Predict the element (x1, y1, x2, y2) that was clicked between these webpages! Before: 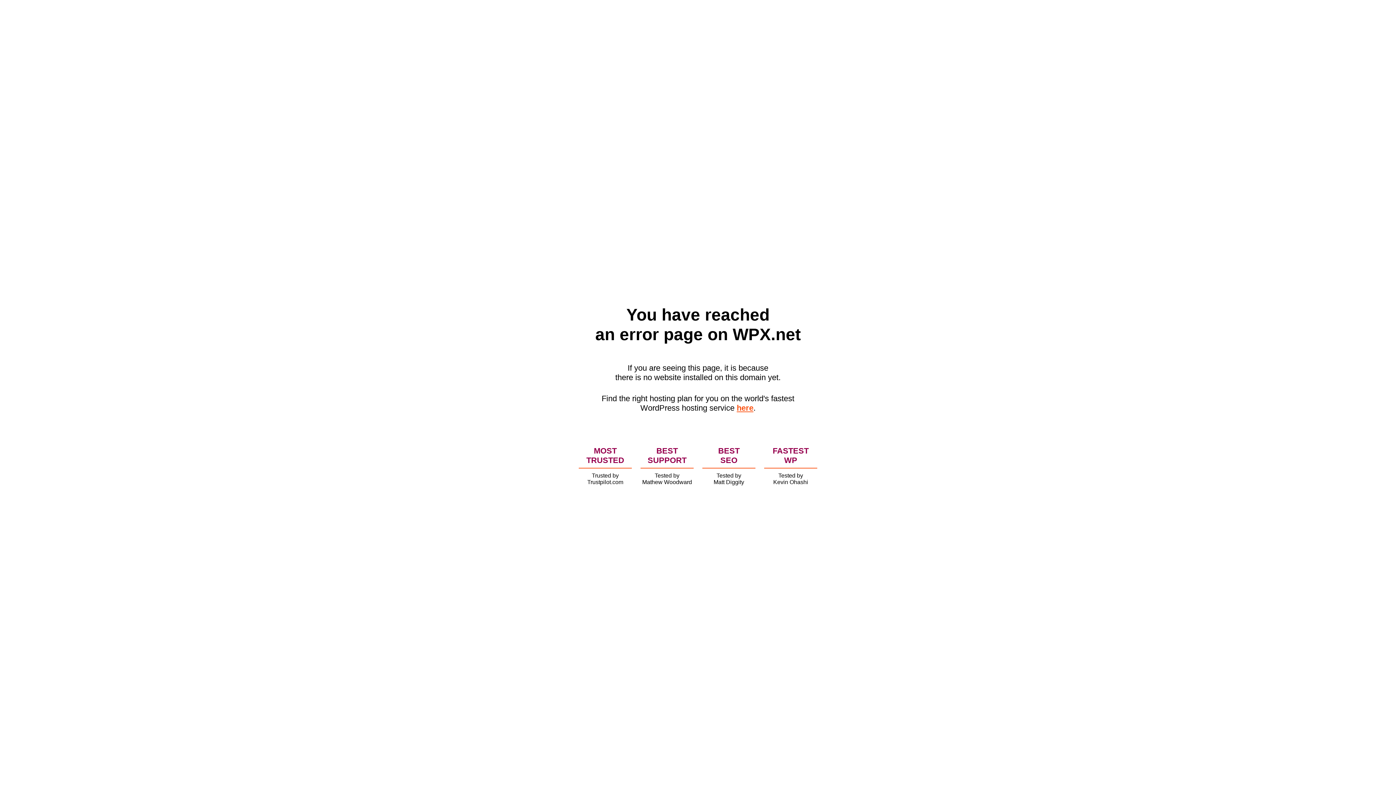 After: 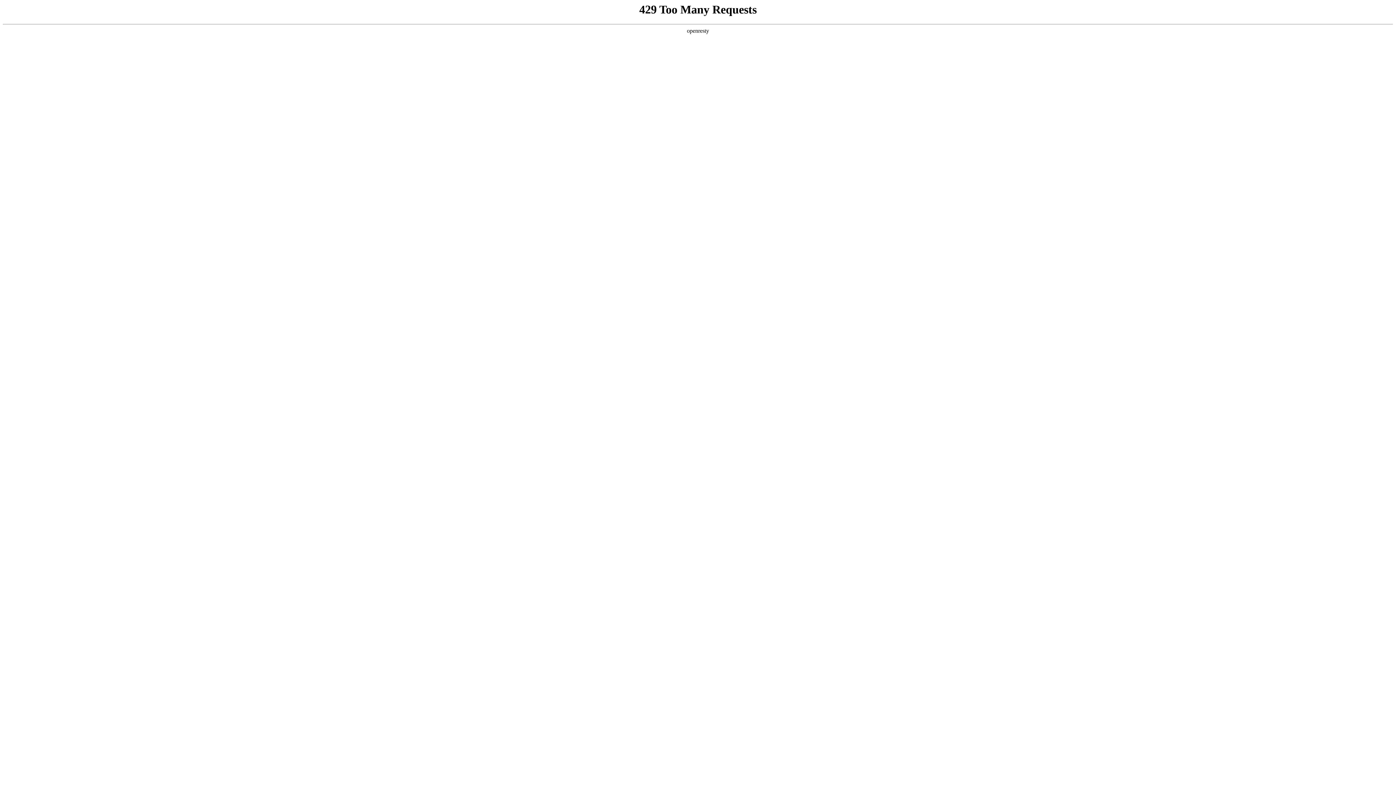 Action: label: here bbox: (736, 403, 753, 412)